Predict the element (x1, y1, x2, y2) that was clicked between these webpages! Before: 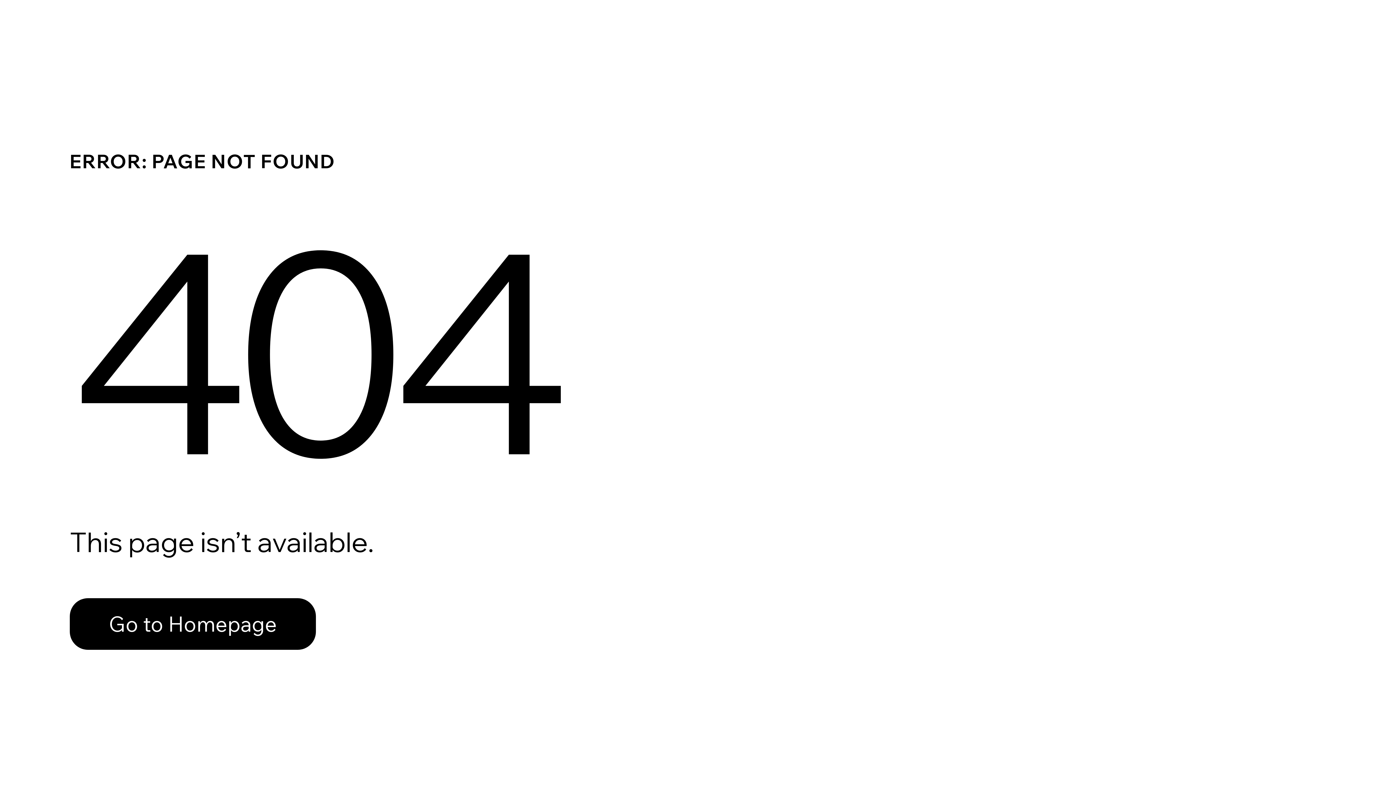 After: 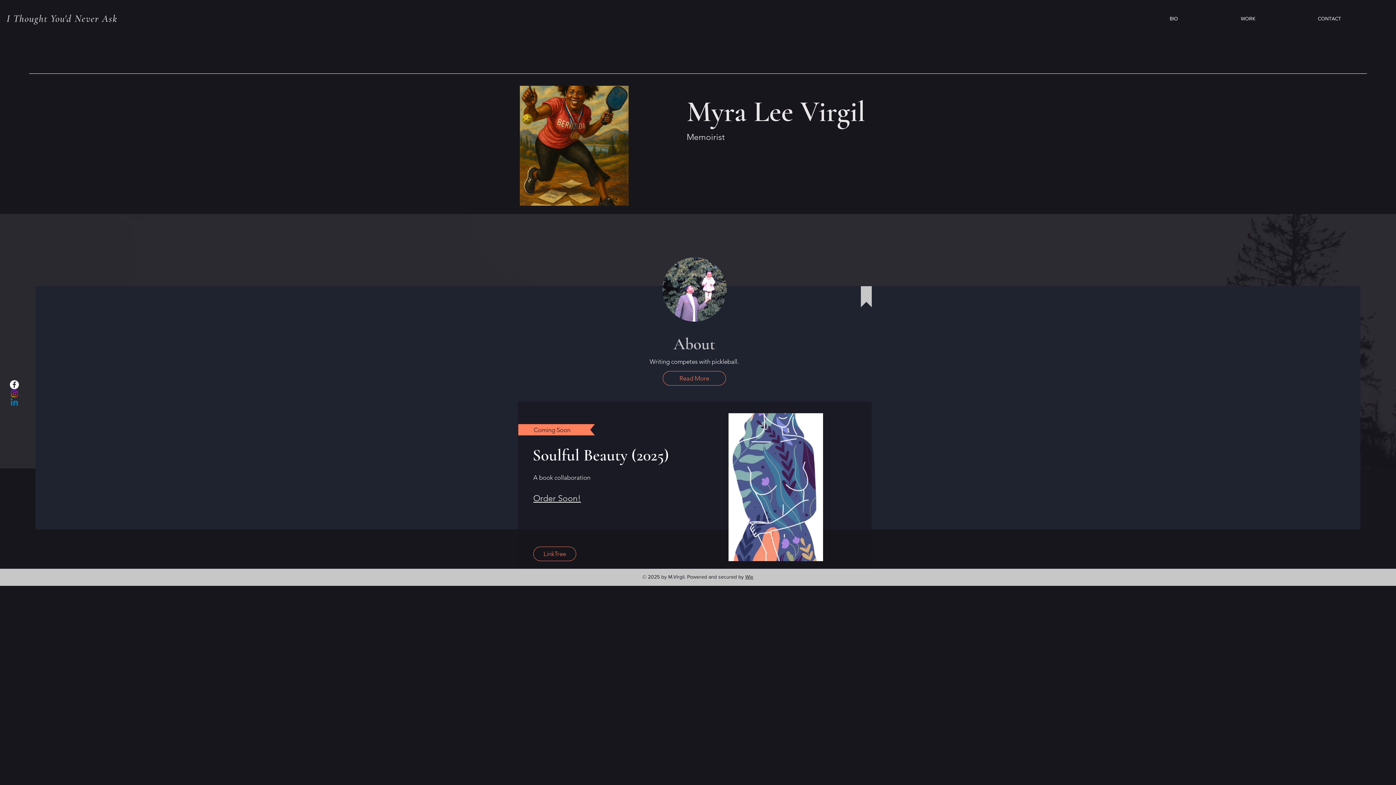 Action: label: Go to Homepage bbox: (69, 598, 316, 650)